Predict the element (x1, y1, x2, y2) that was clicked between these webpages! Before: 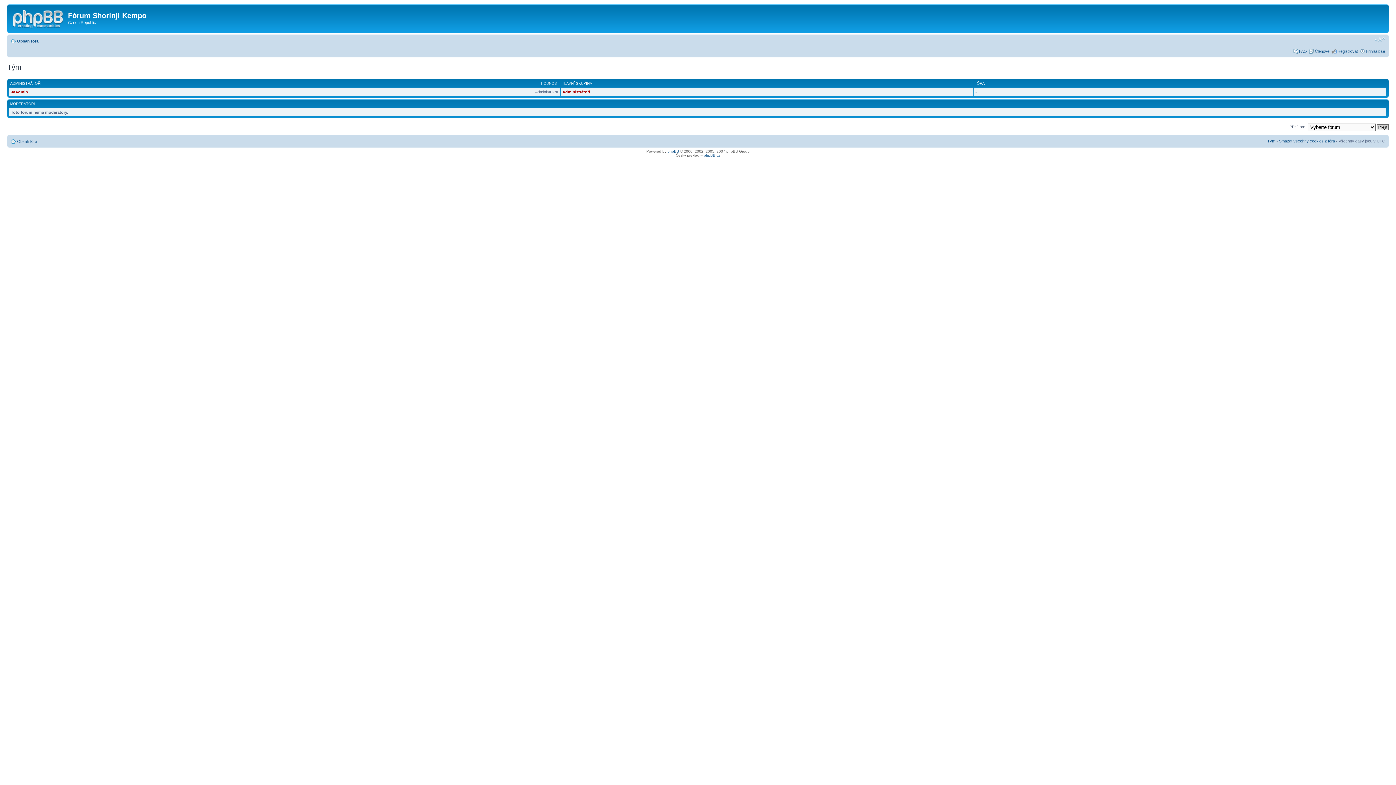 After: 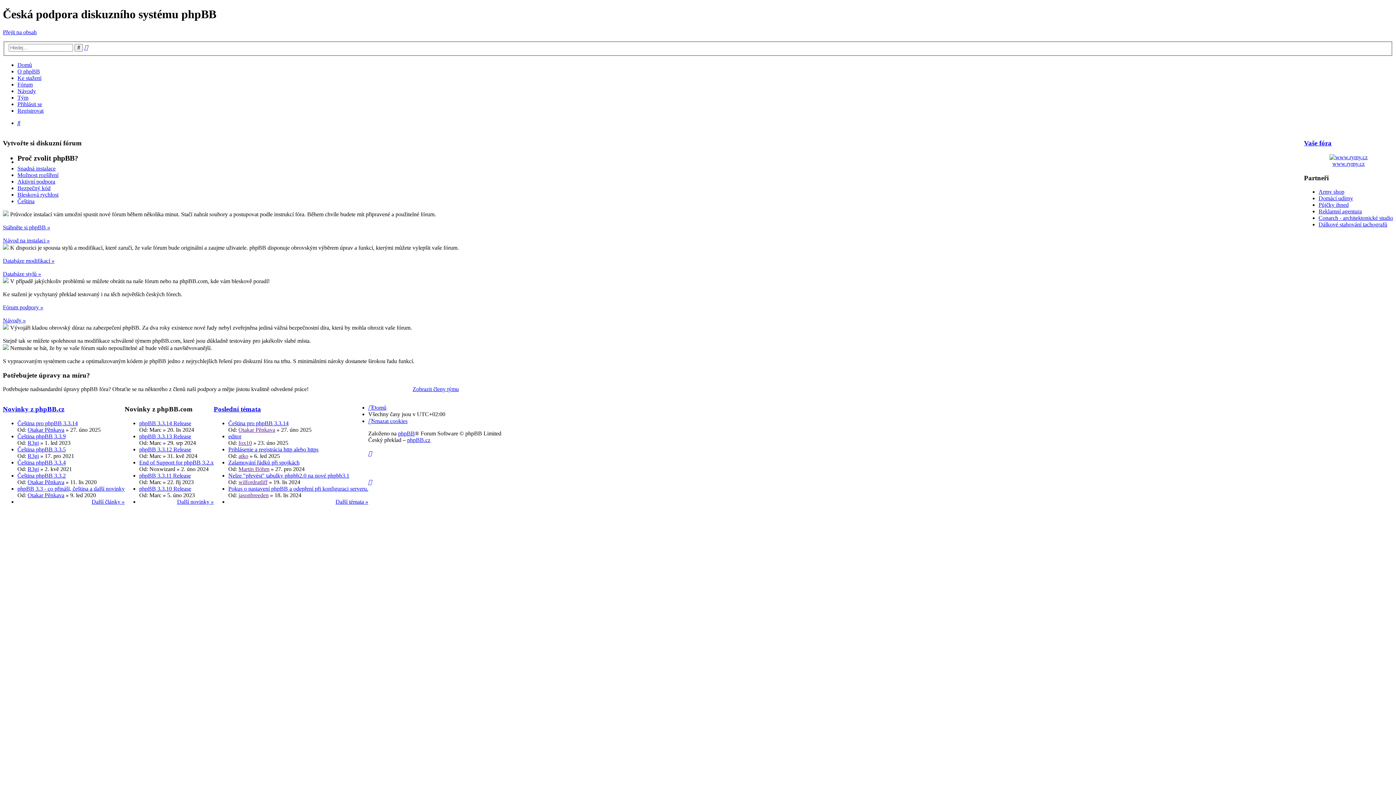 Action: bbox: (704, 153, 720, 157) label: phpBB.cz